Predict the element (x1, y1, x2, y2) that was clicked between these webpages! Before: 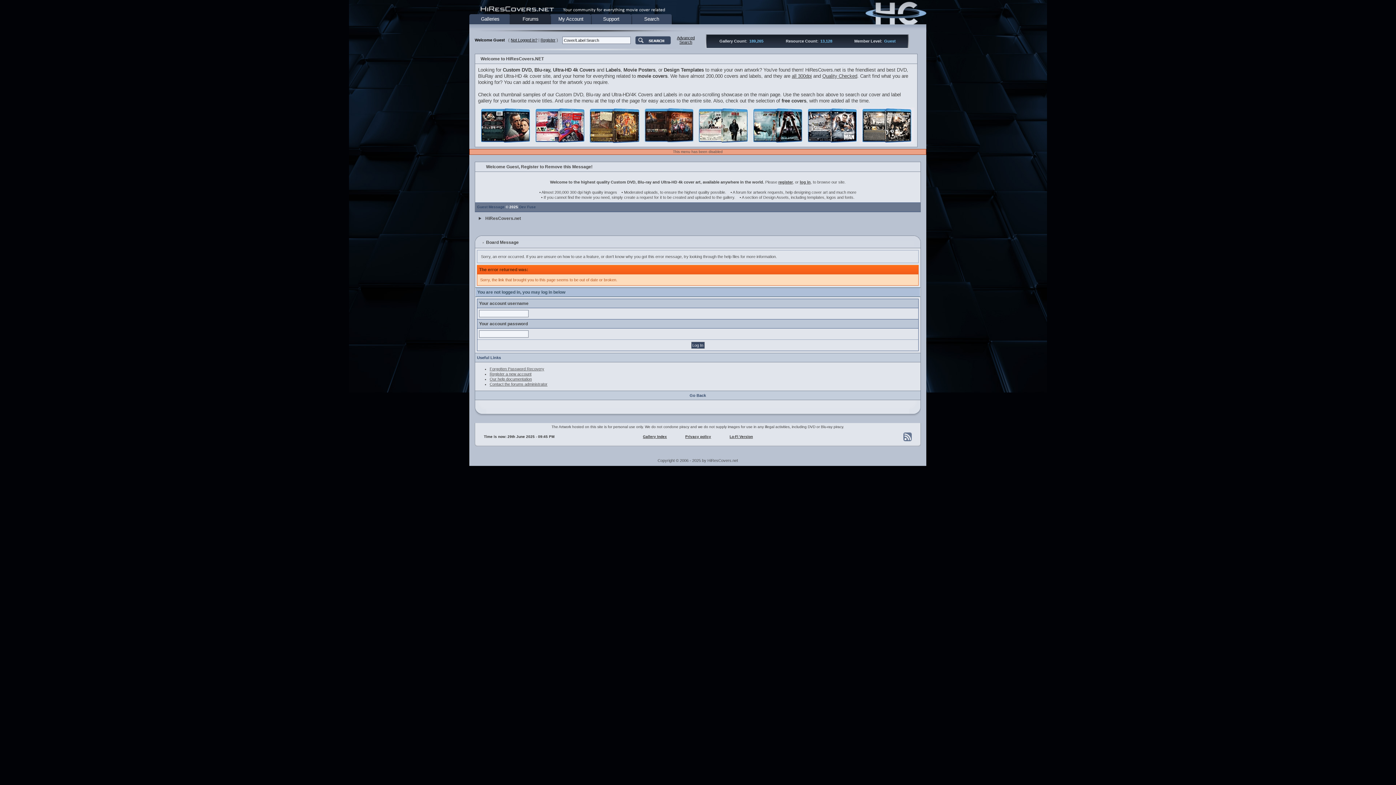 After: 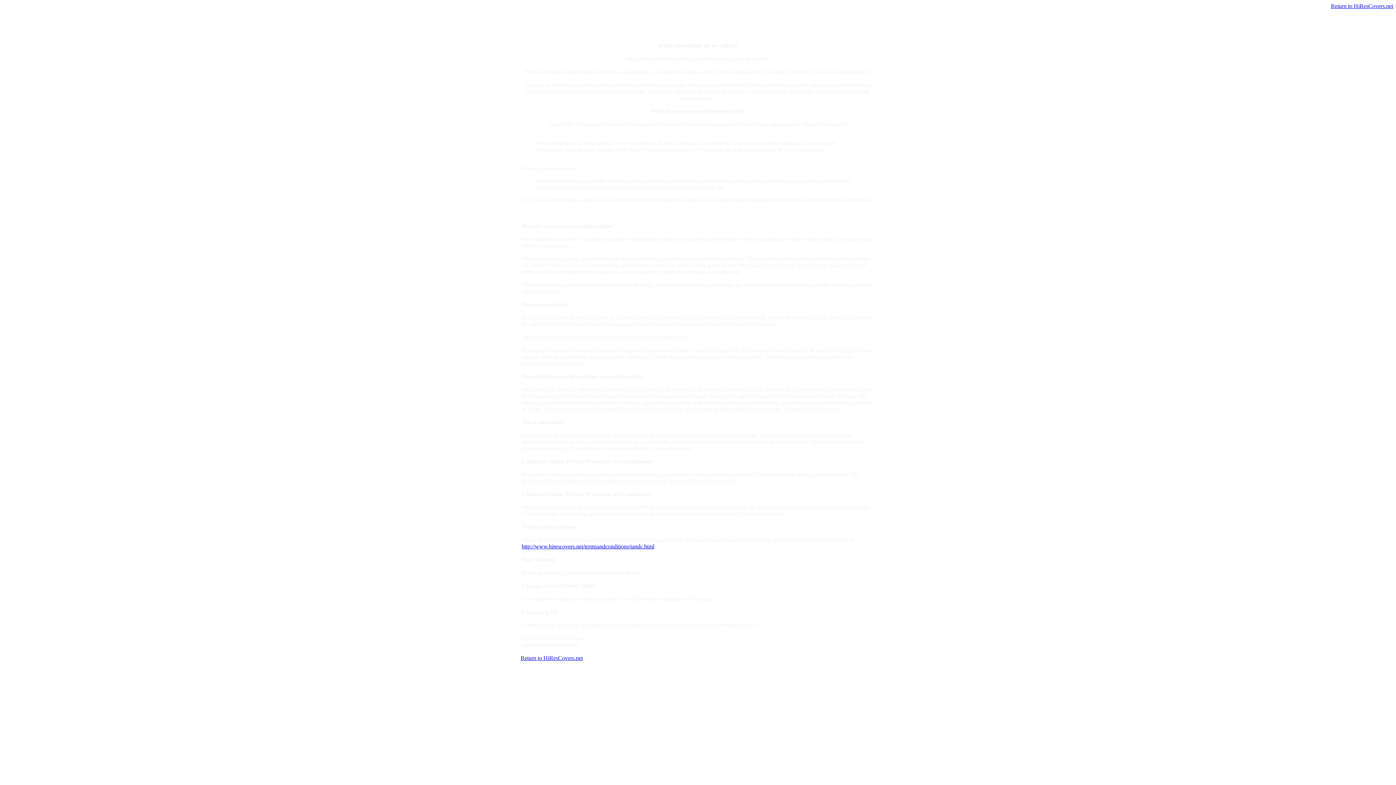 Action: label: Privacy policy bbox: (685, 434, 711, 438)